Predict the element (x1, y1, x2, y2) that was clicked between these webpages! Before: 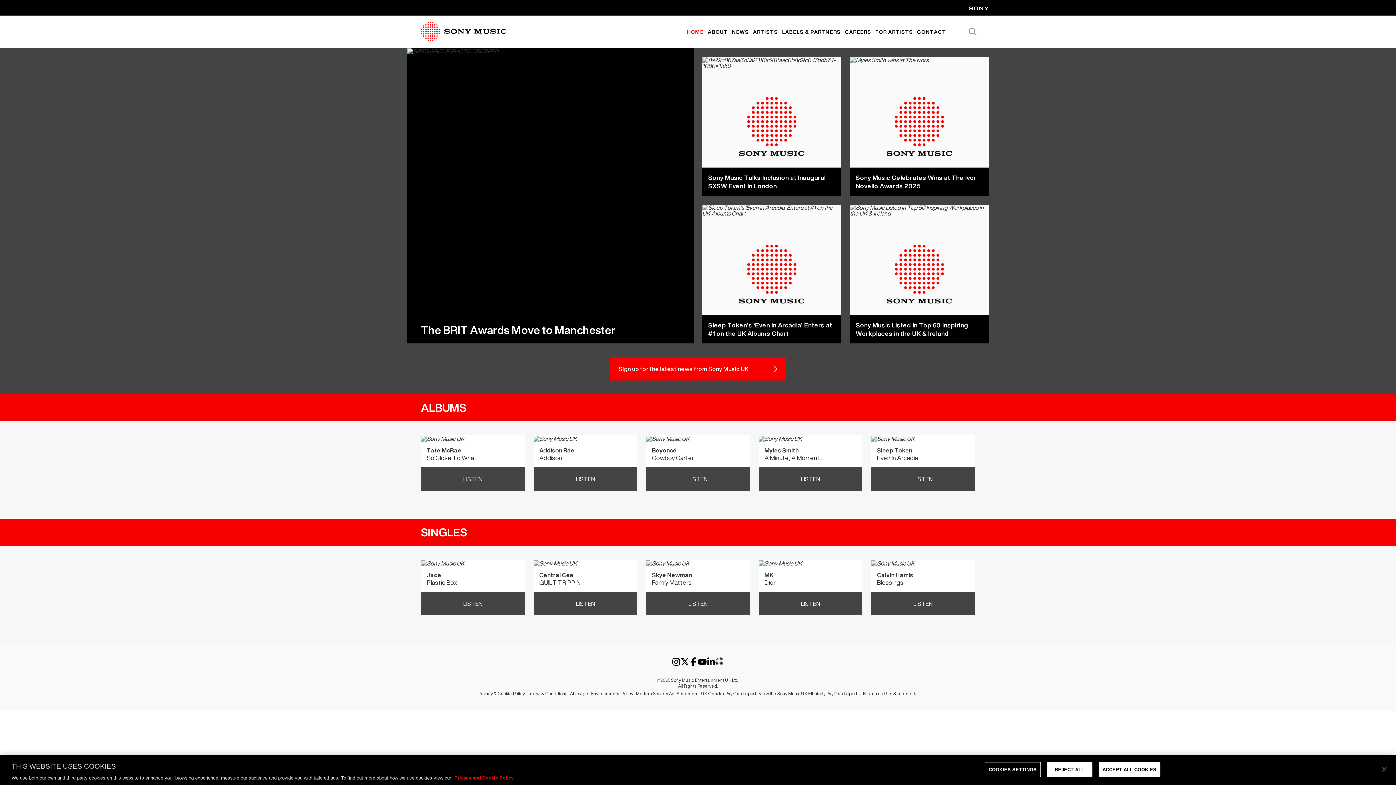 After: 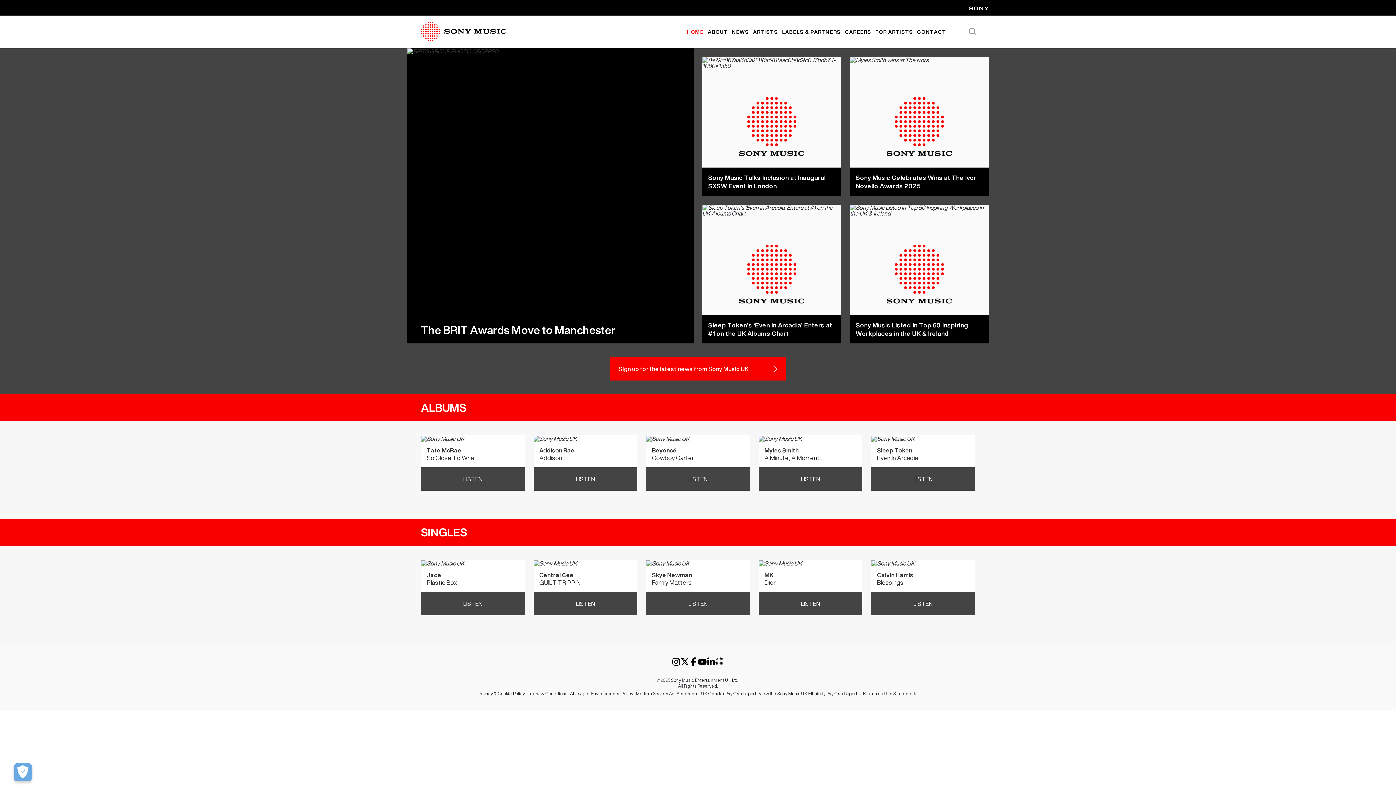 Action: bbox: (1376, 761, 1392, 777) label: Close